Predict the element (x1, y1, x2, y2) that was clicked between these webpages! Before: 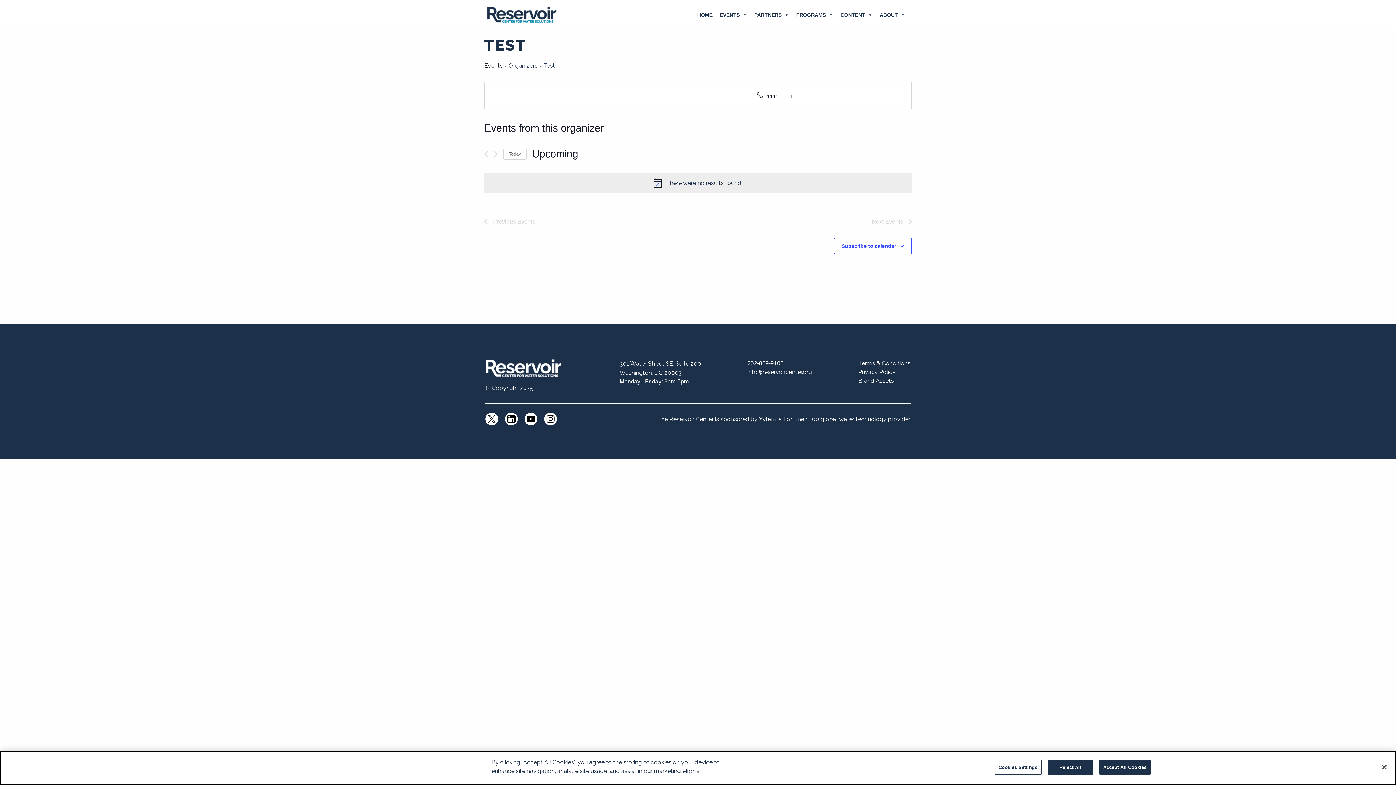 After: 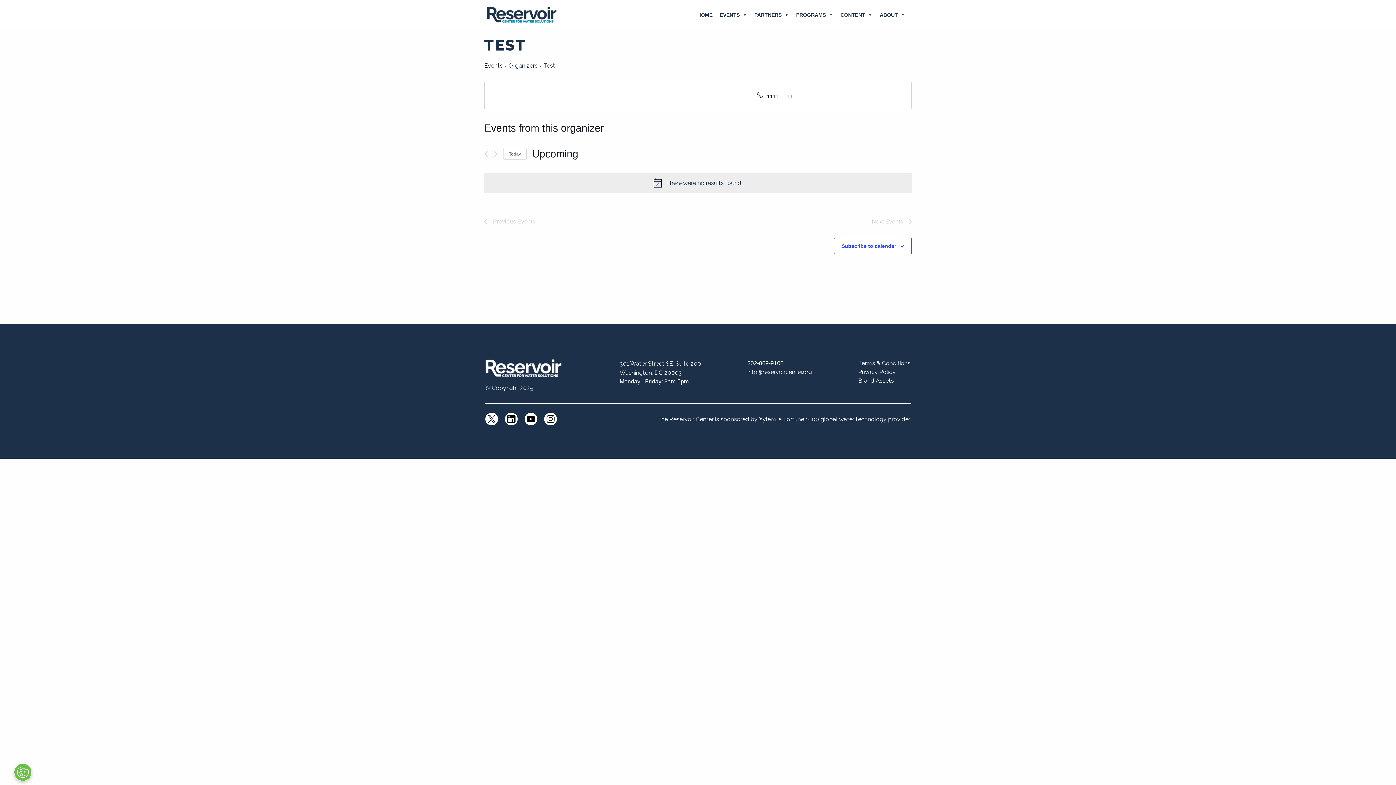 Action: bbox: (1047, 760, 1093, 775) label: Reject All